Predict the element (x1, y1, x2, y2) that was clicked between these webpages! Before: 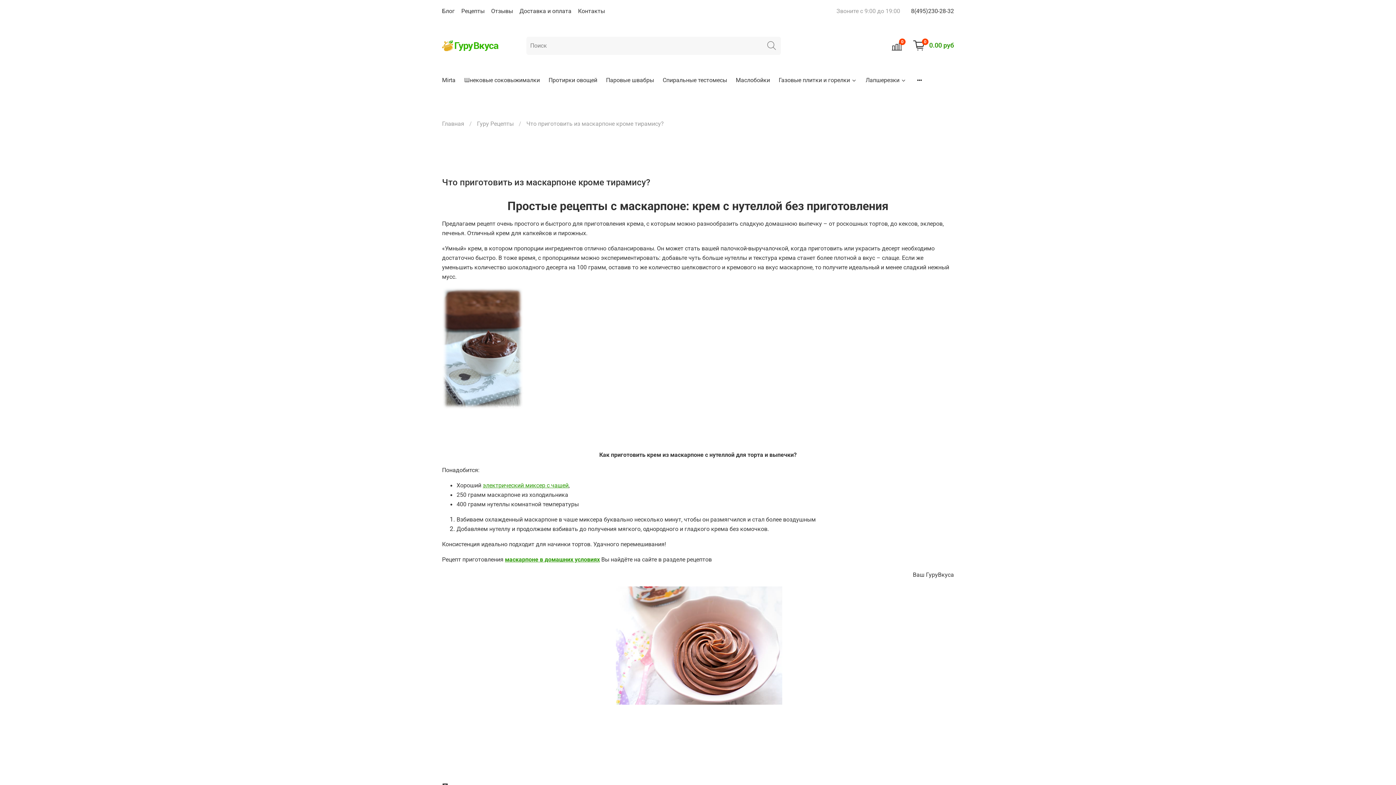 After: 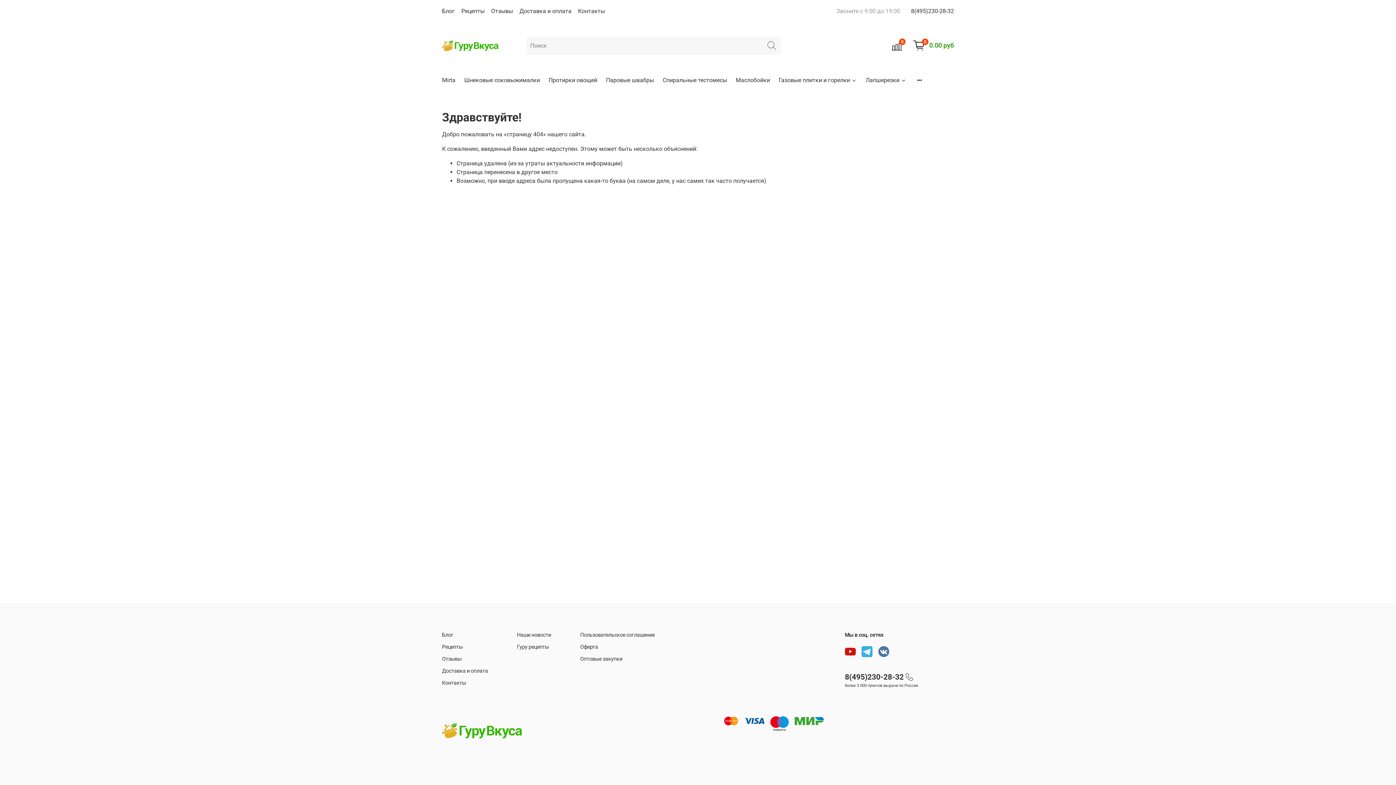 Action: label: электрический миксер с чашей bbox: (482, 482, 568, 488)